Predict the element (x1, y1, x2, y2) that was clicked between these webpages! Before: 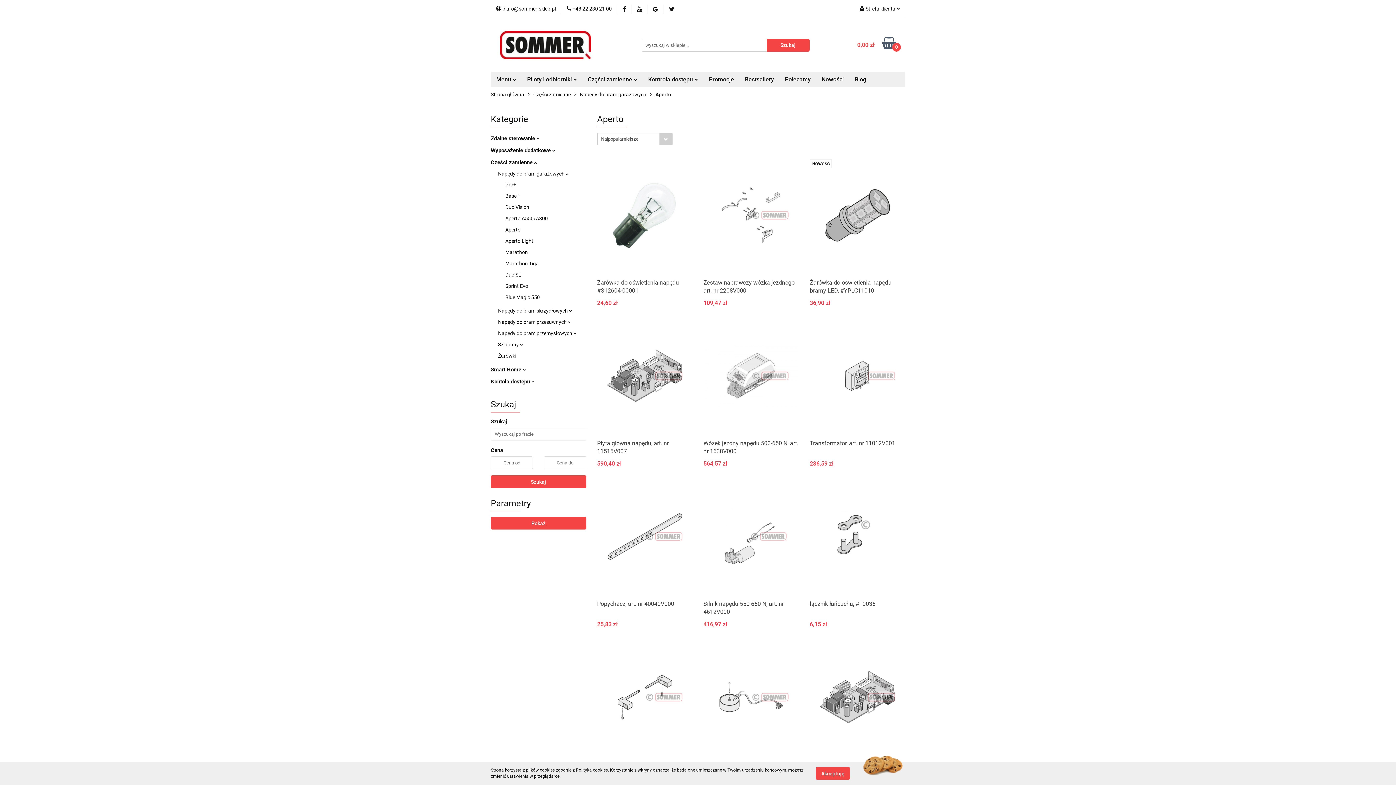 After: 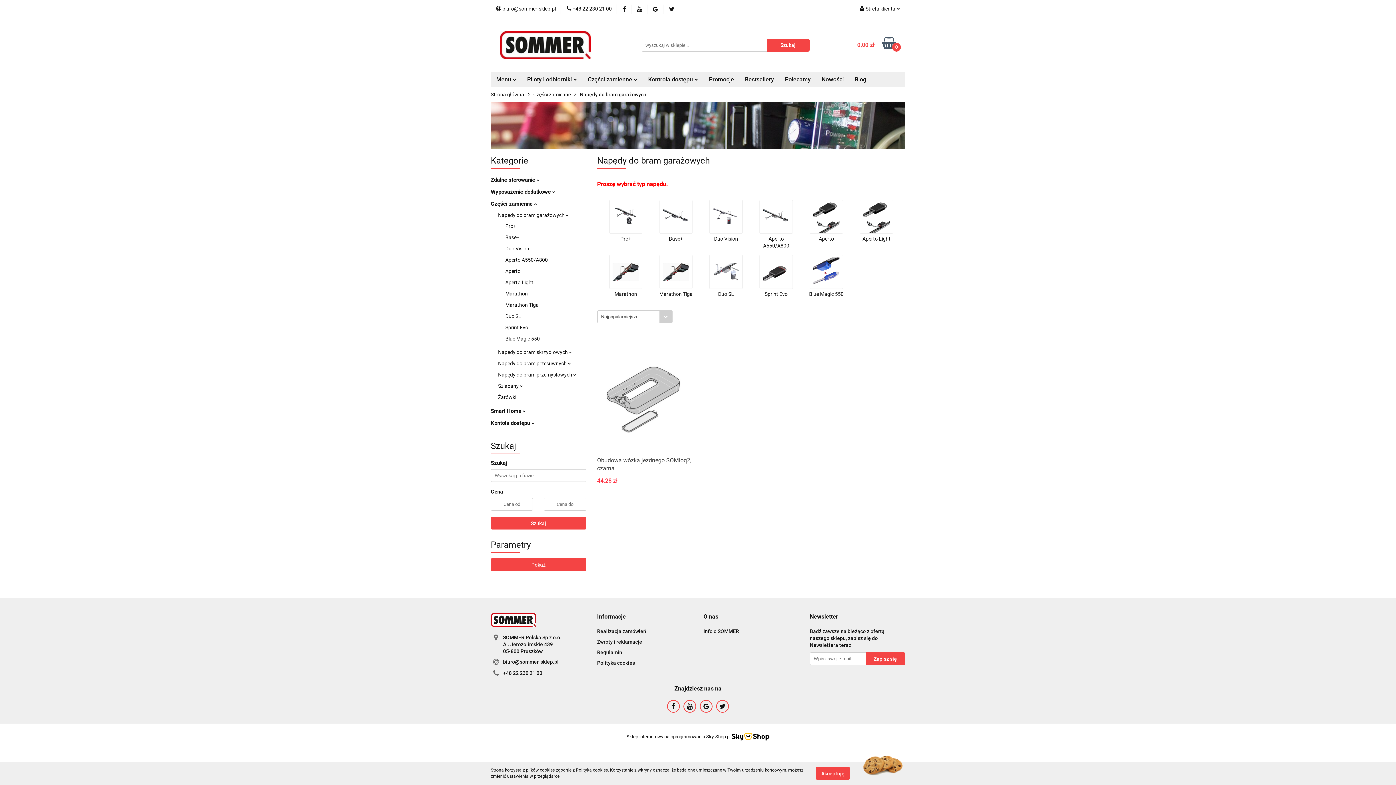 Action: label: Napędy do bram garażowych bbox: (580, 87, 646, 102)